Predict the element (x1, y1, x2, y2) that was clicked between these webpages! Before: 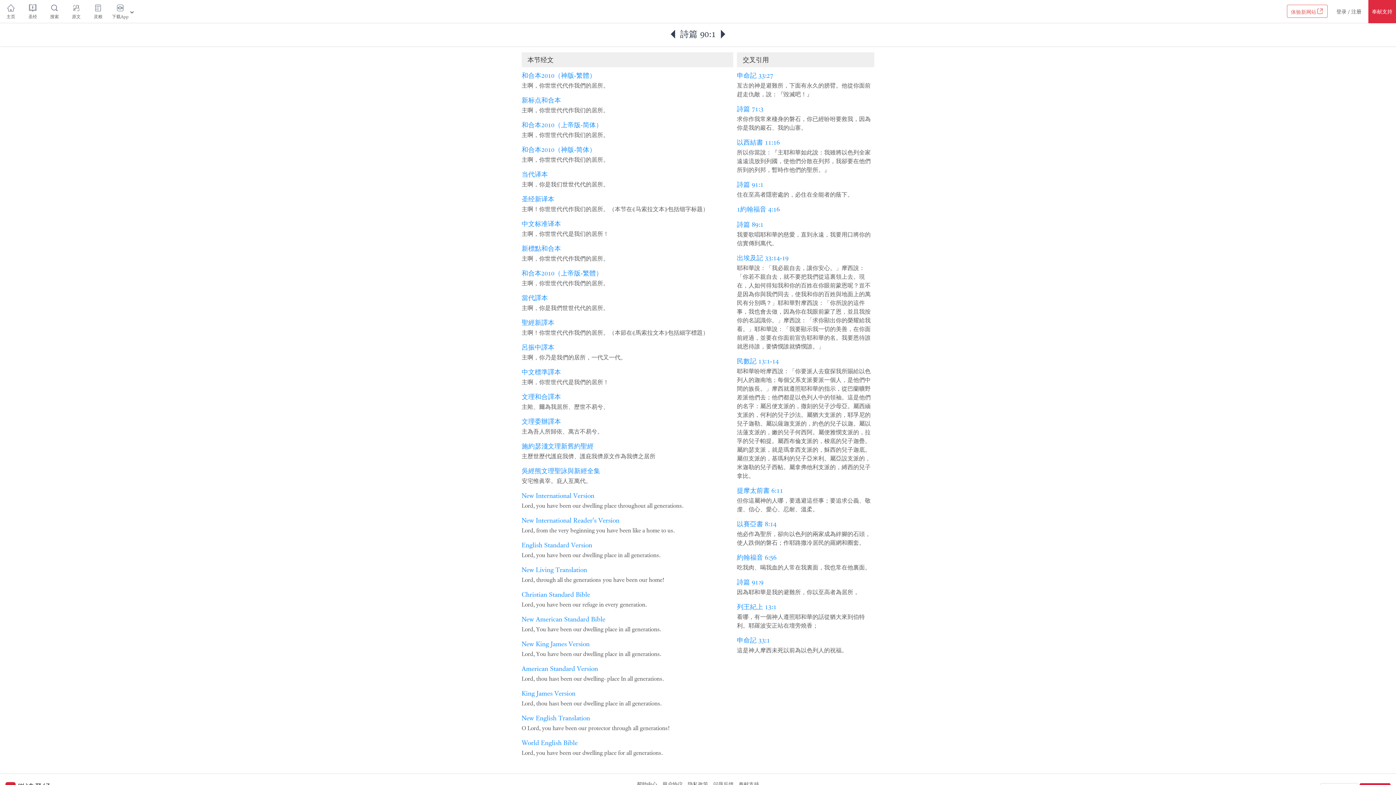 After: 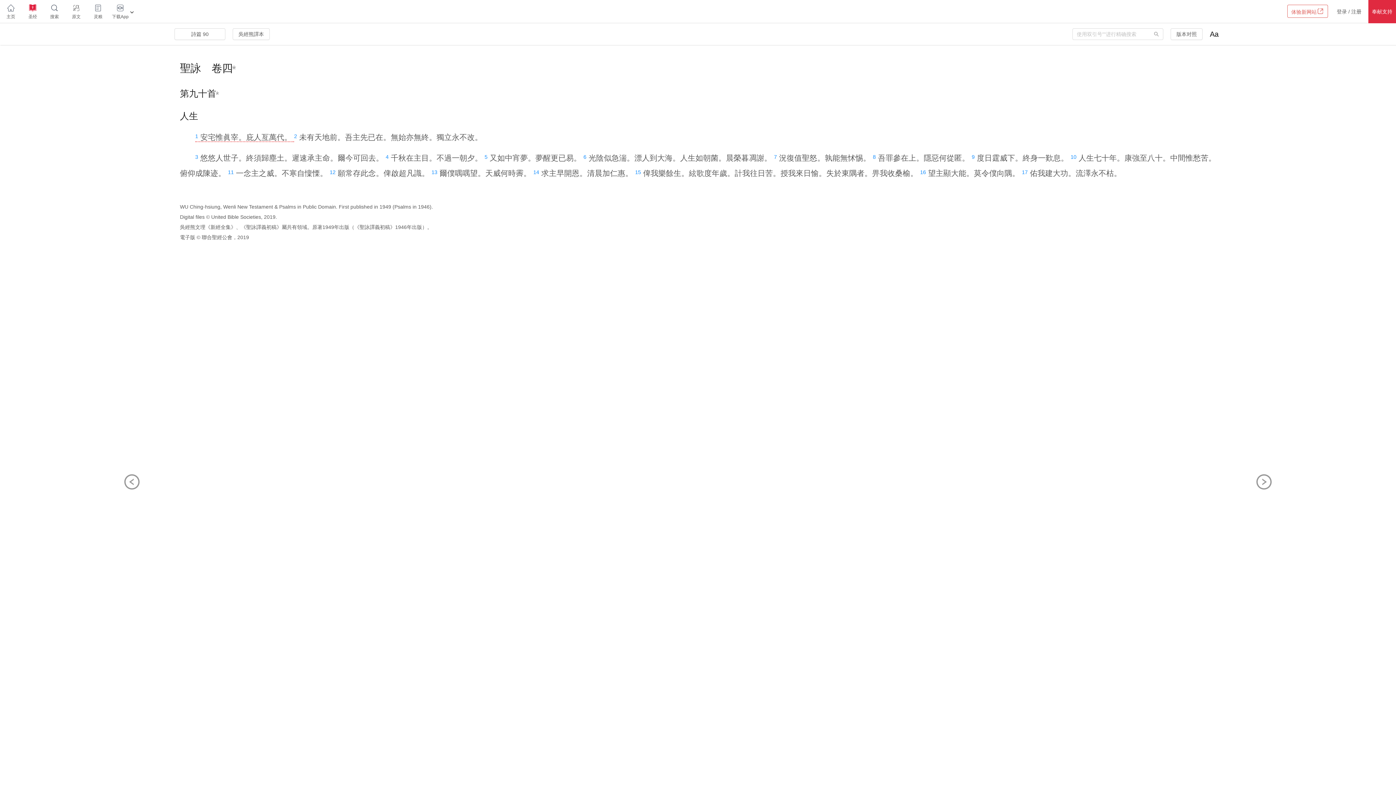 Action: bbox: (521, 466, 600, 475) label: 吳經熊文理聖詠與新經全集